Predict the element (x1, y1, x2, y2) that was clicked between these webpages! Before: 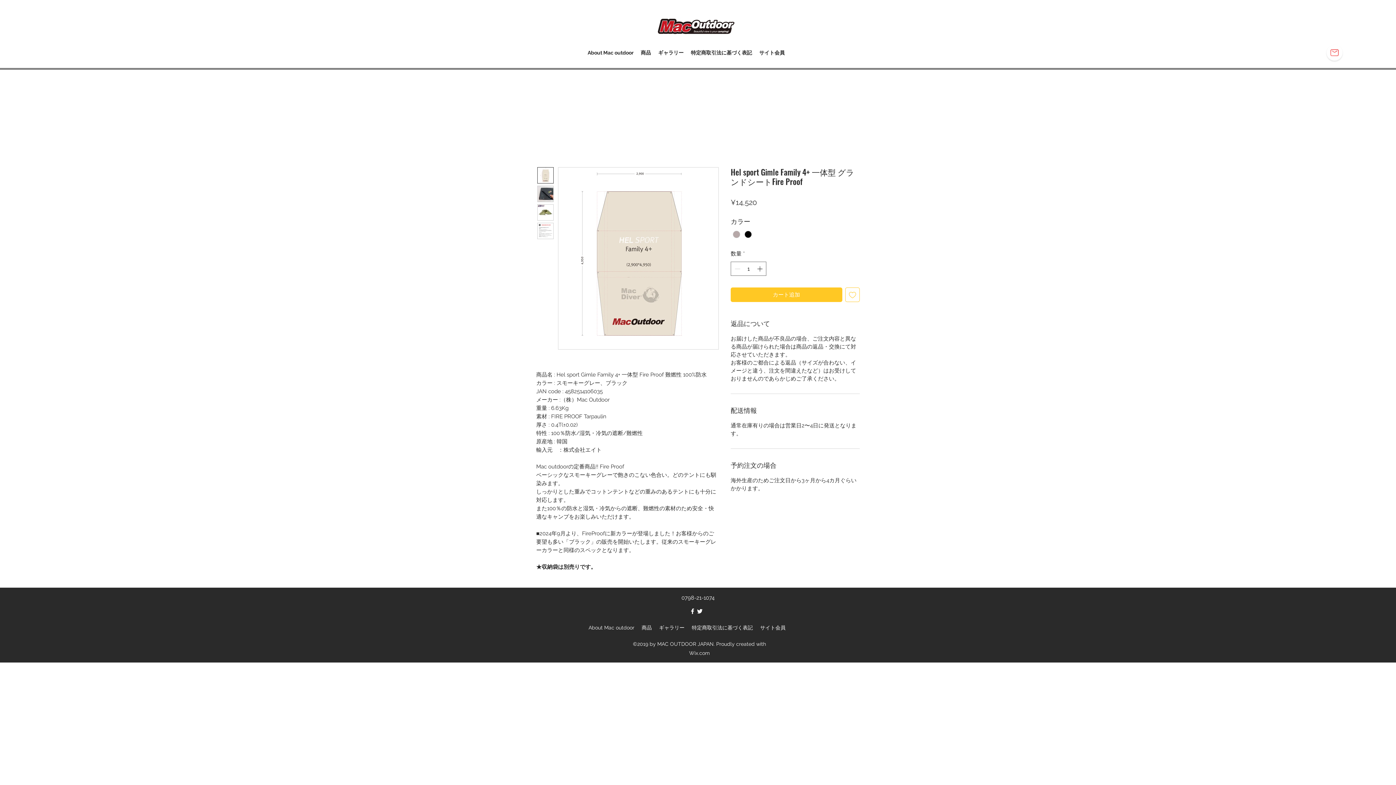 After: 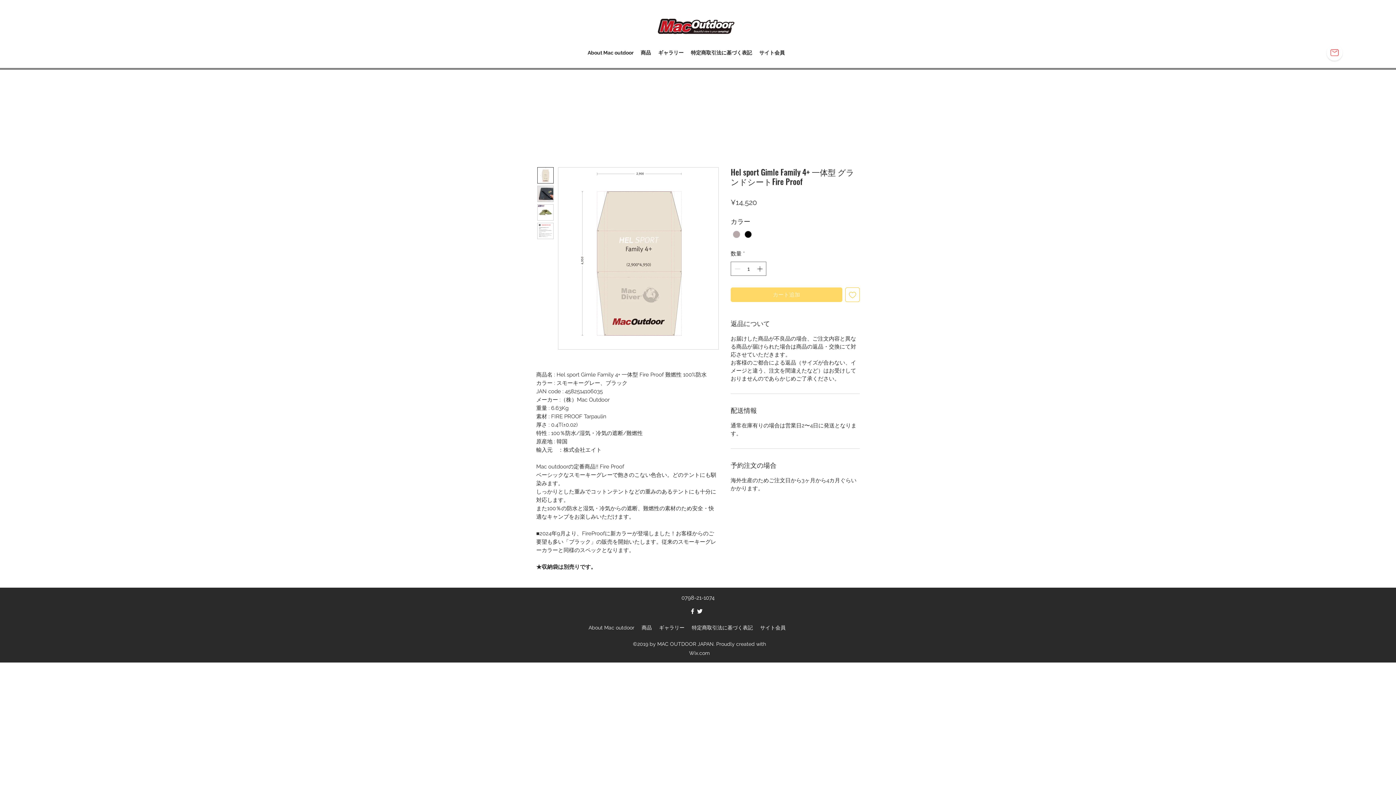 Action: bbox: (730, 287, 842, 302) label: カート追加